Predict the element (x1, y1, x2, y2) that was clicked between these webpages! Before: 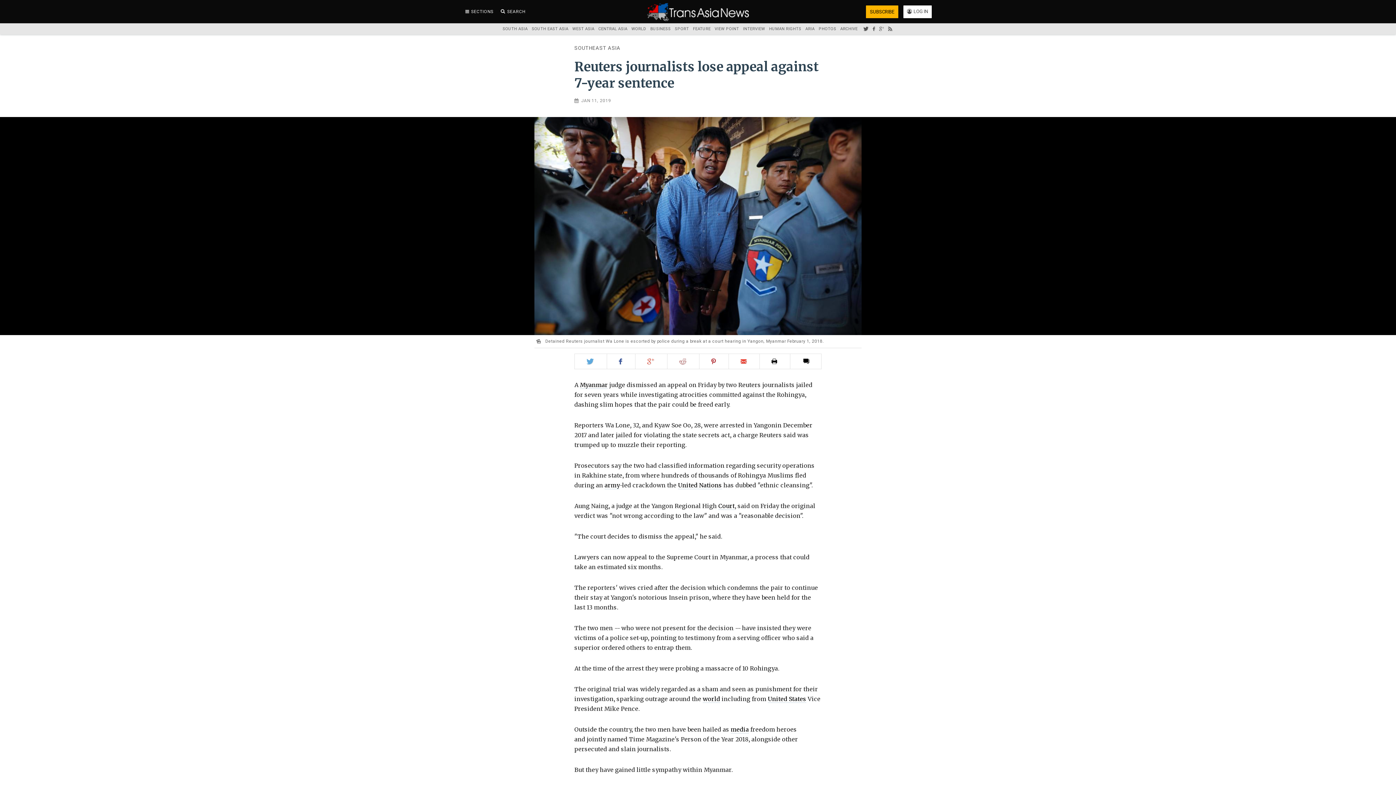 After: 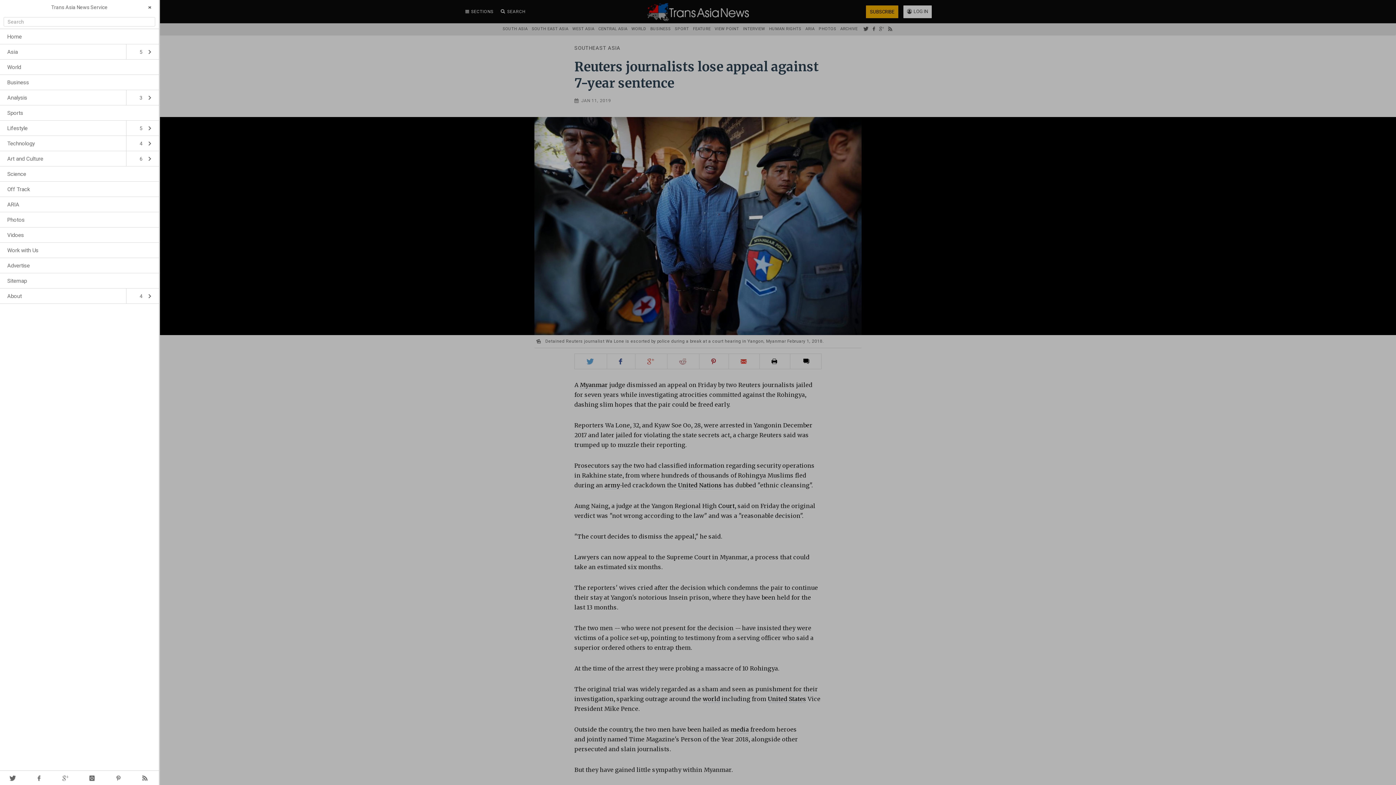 Action: bbox: (461, 0, 497, 23) label: SECTIONS